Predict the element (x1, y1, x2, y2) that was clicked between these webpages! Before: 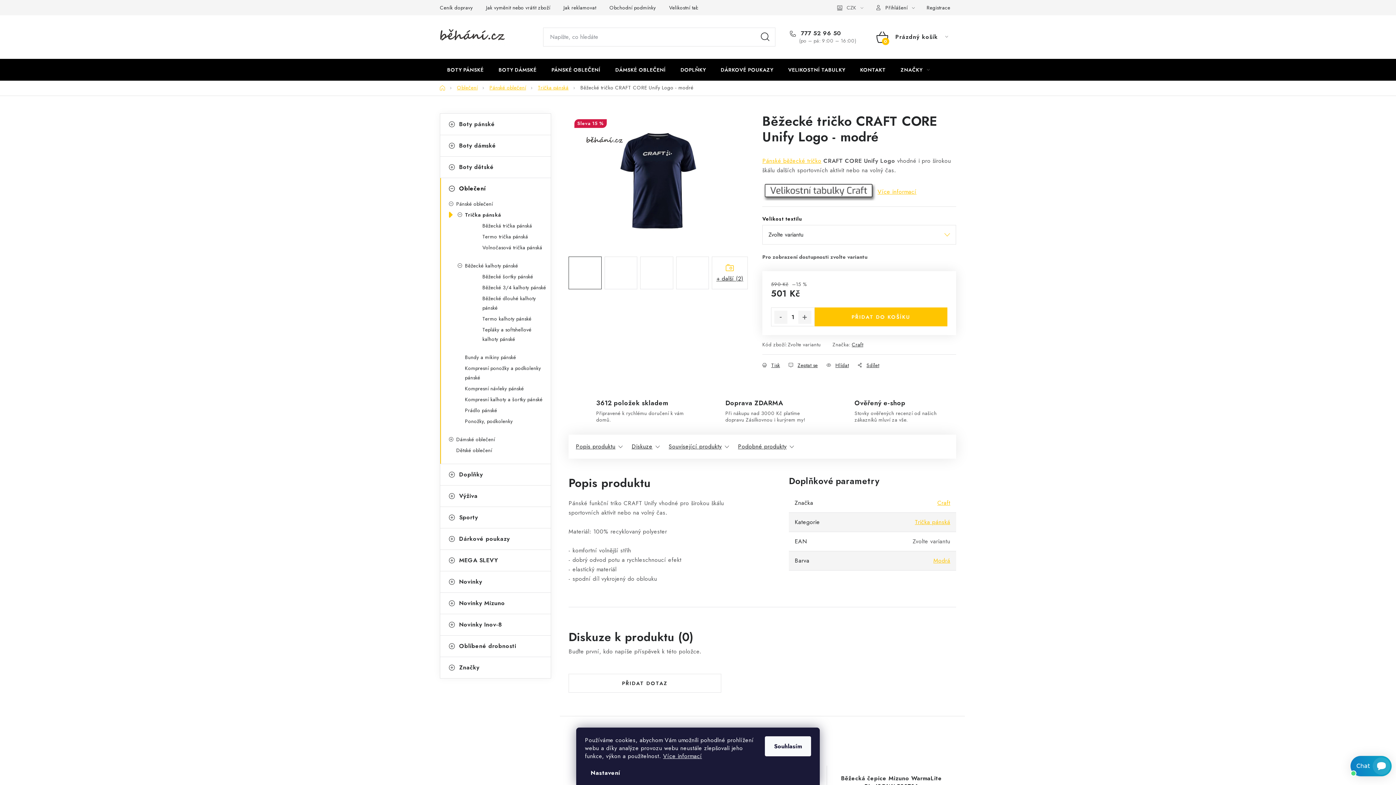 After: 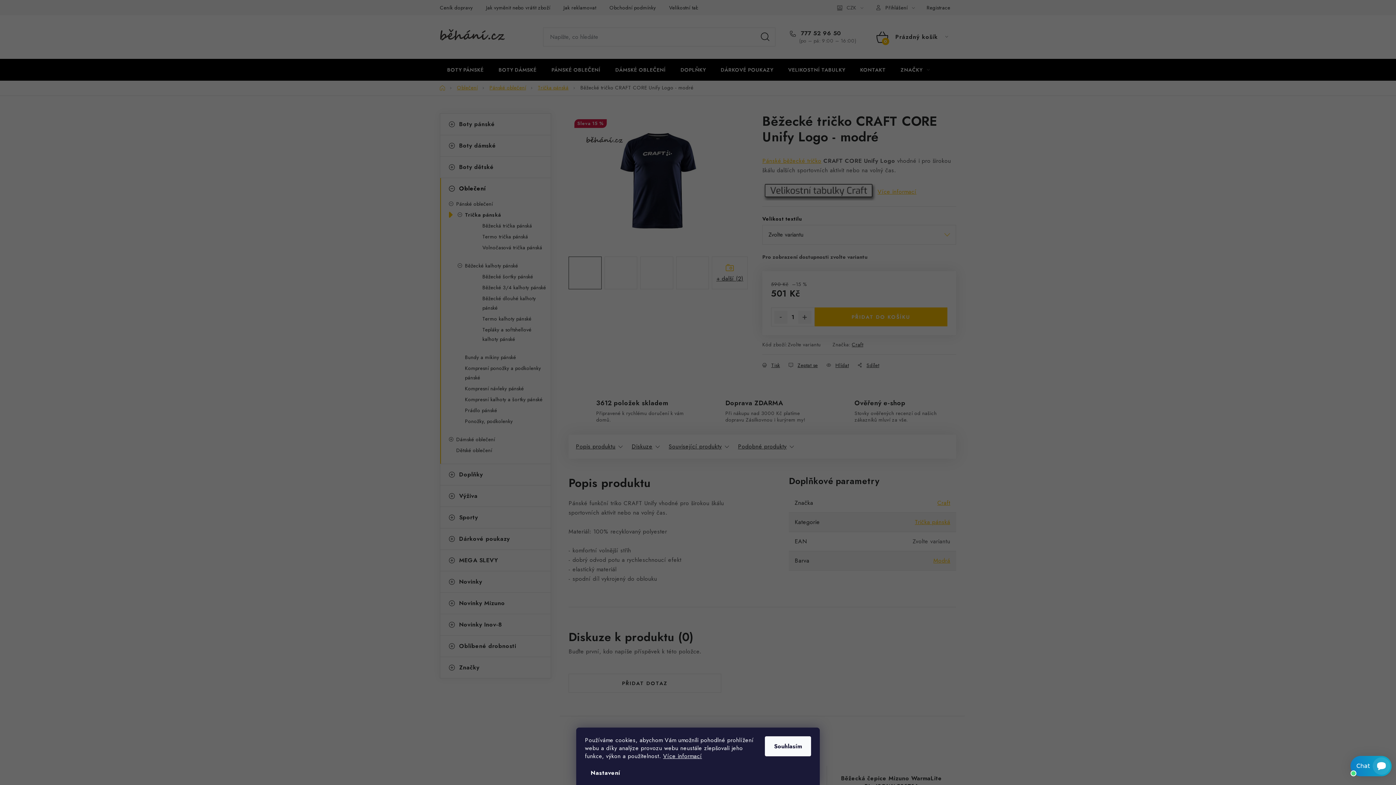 Action: label:  CZK  bbox: (837, 3, 863, 11)